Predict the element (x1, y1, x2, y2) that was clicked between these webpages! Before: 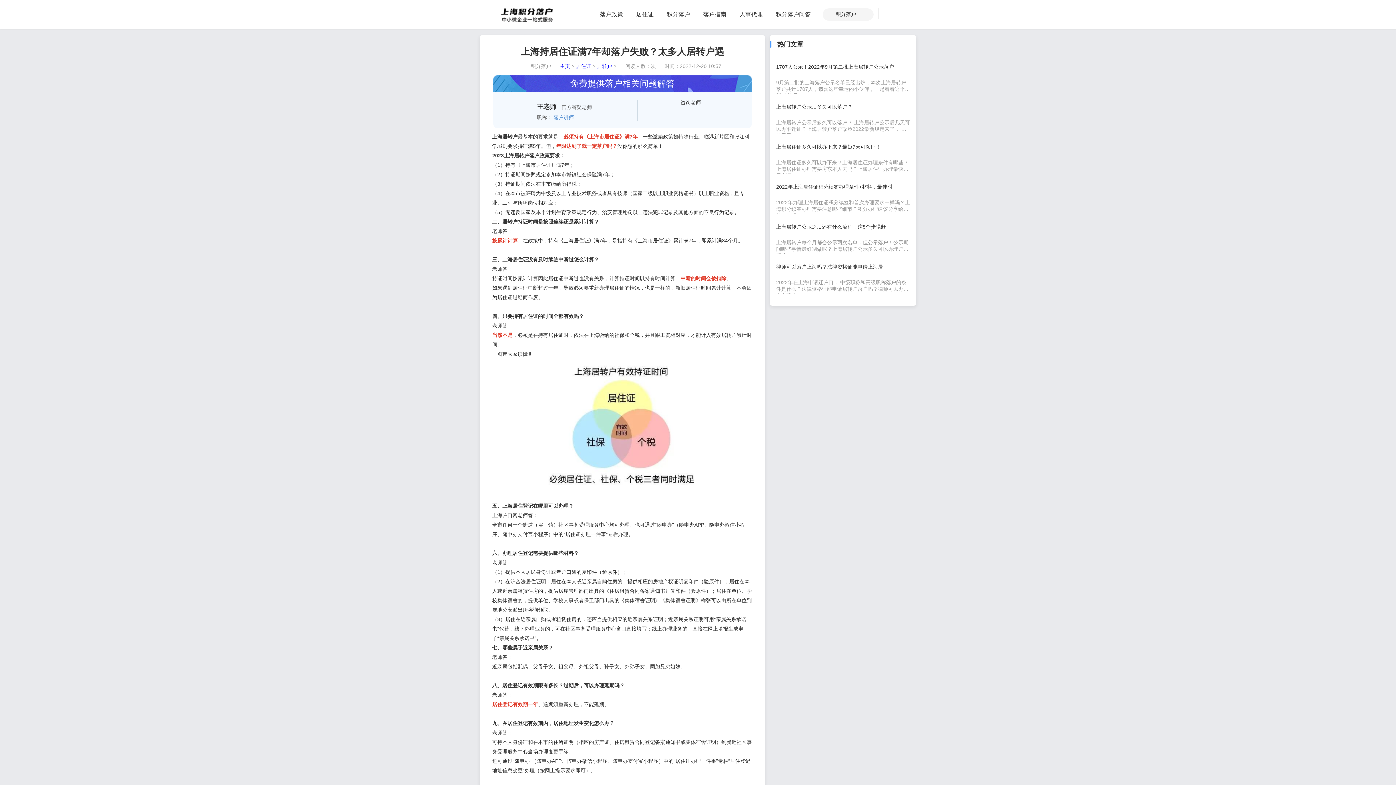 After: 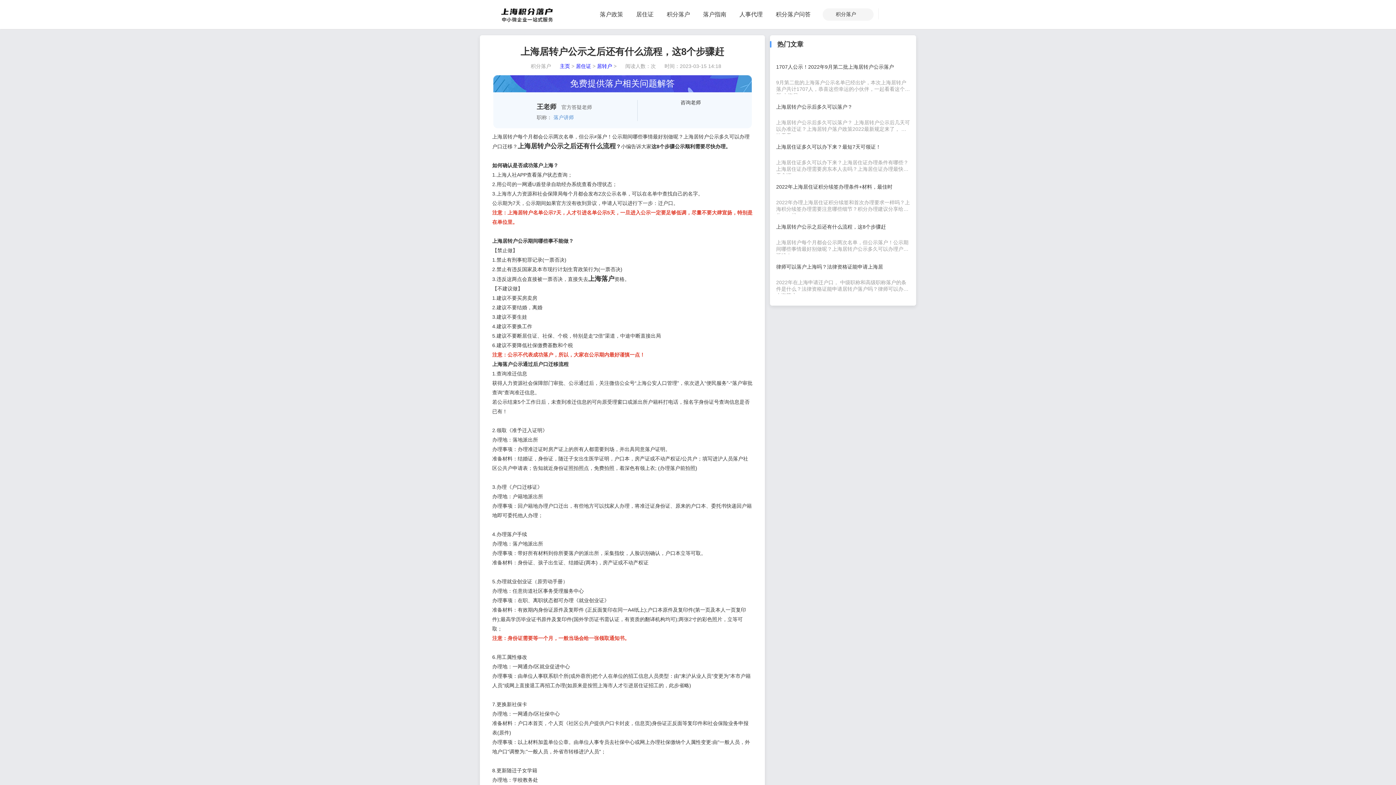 Action: bbox: (776, 219, 910, 234) label: 上海居转户公示之后还有什么流程，这8个步骤赶